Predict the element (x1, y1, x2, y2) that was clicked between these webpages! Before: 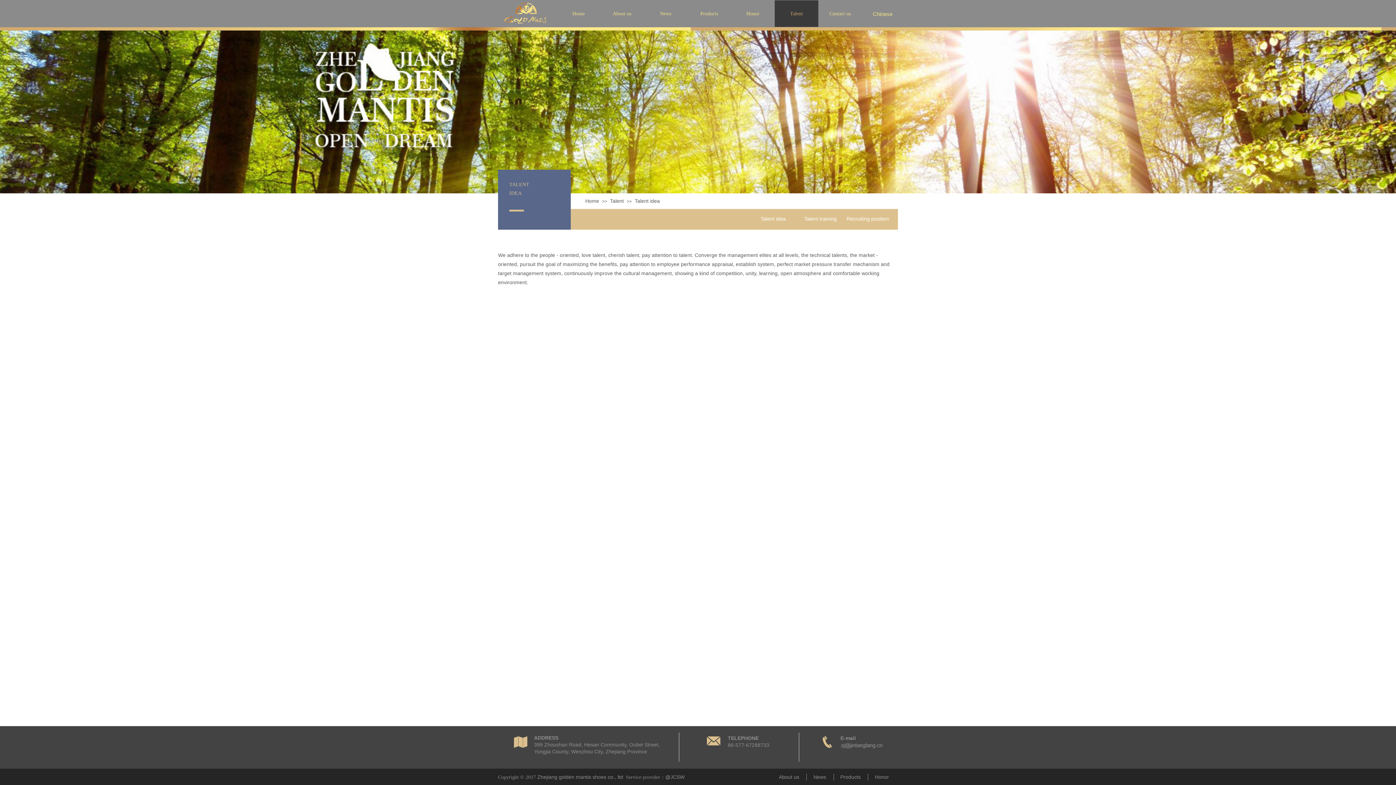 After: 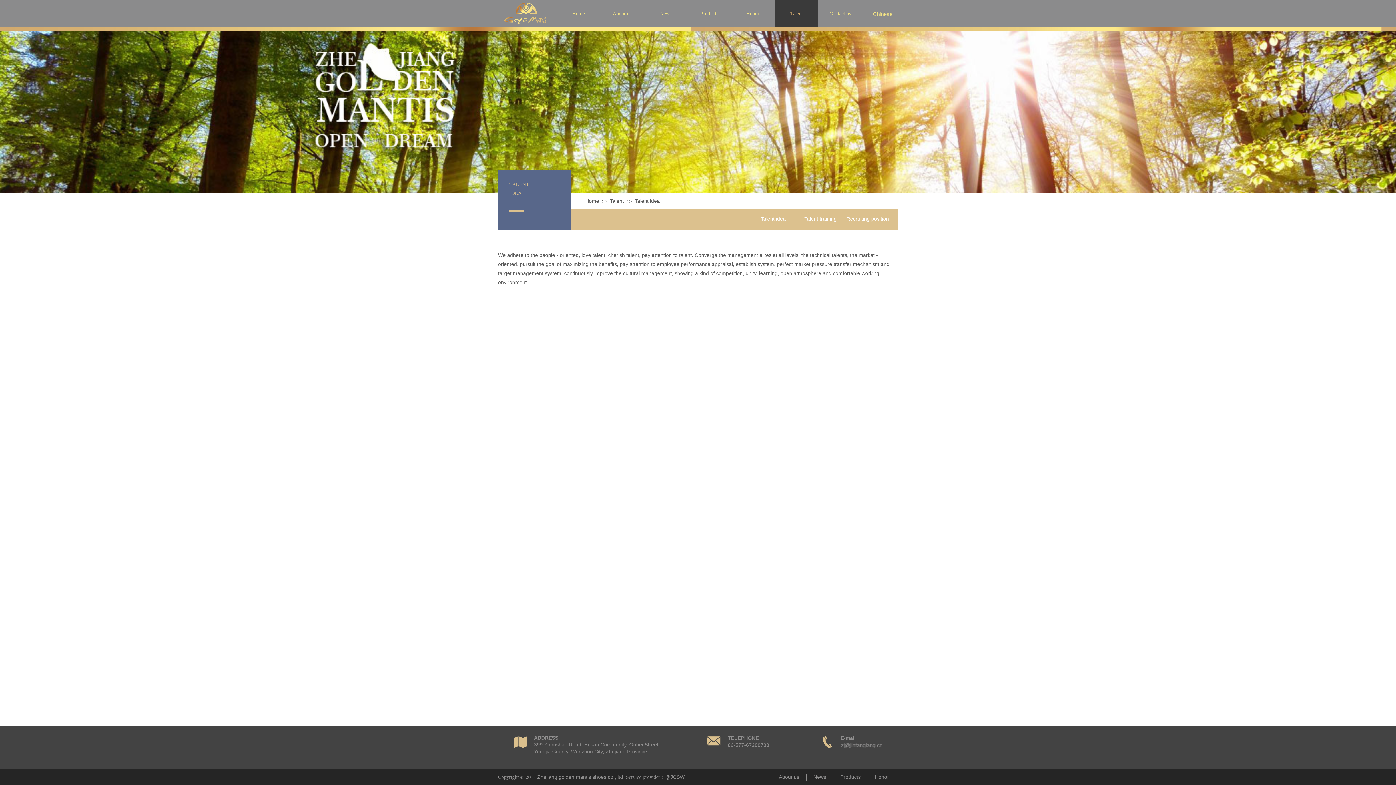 Action: label: Talent idea bbox: (634, 198, 660, 204)